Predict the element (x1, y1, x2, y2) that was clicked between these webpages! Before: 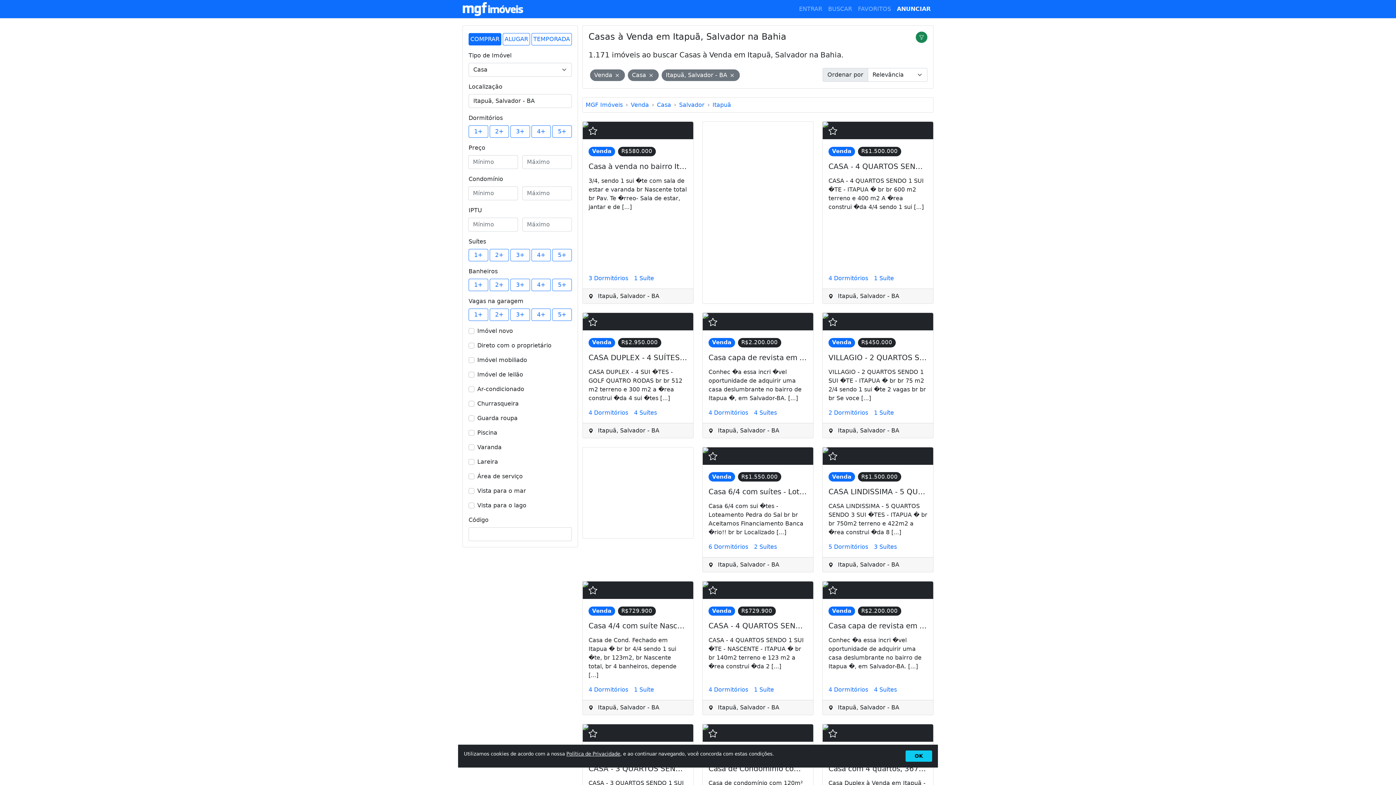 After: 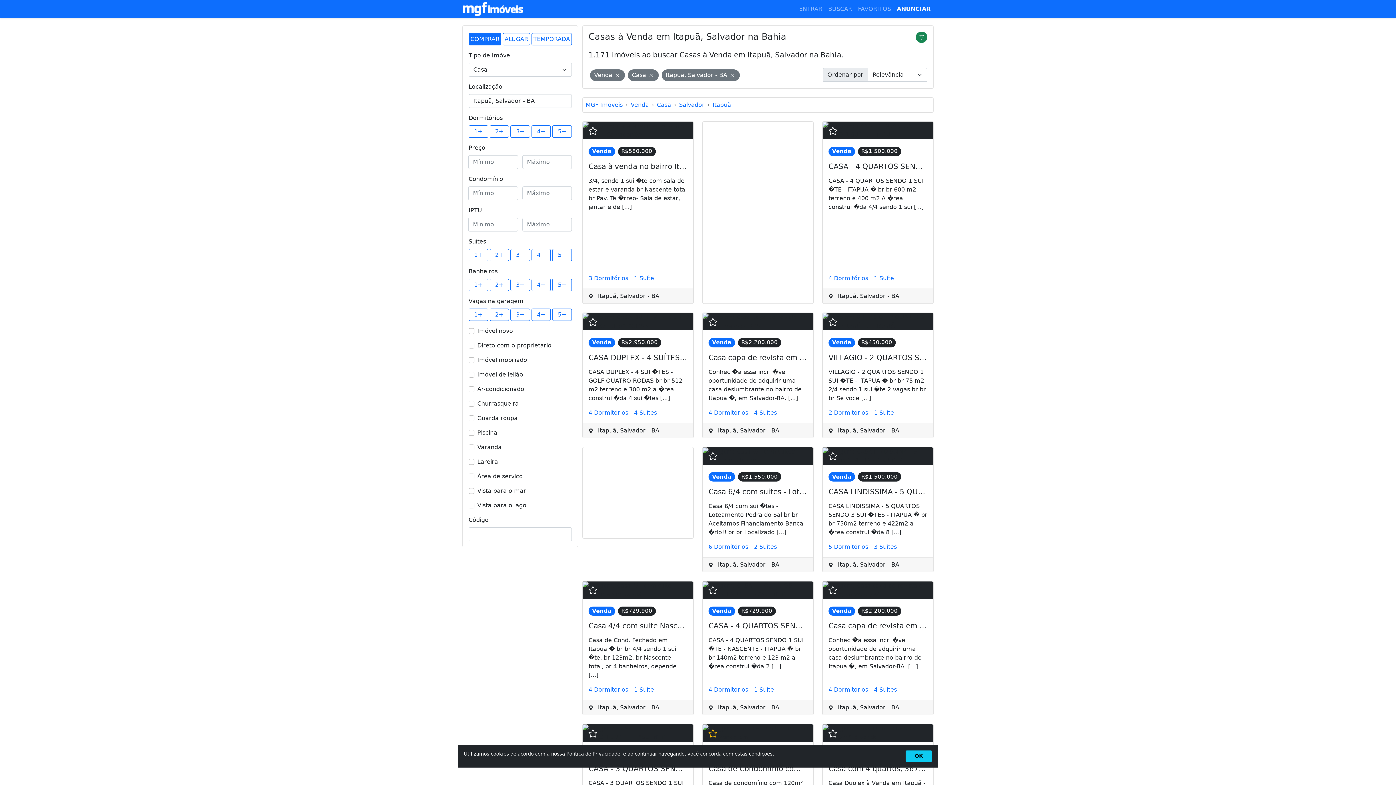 Action: bbox: (705, 727, 720, 740)